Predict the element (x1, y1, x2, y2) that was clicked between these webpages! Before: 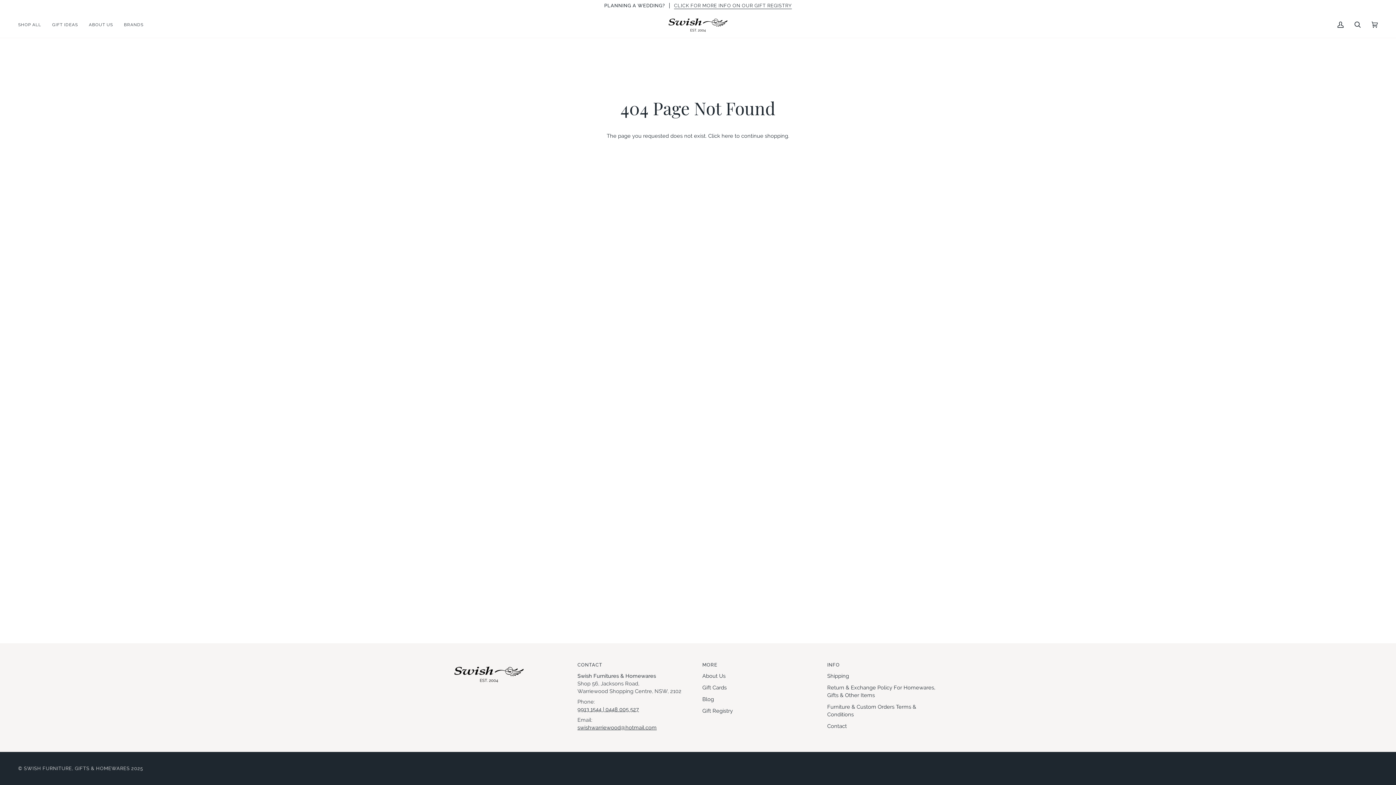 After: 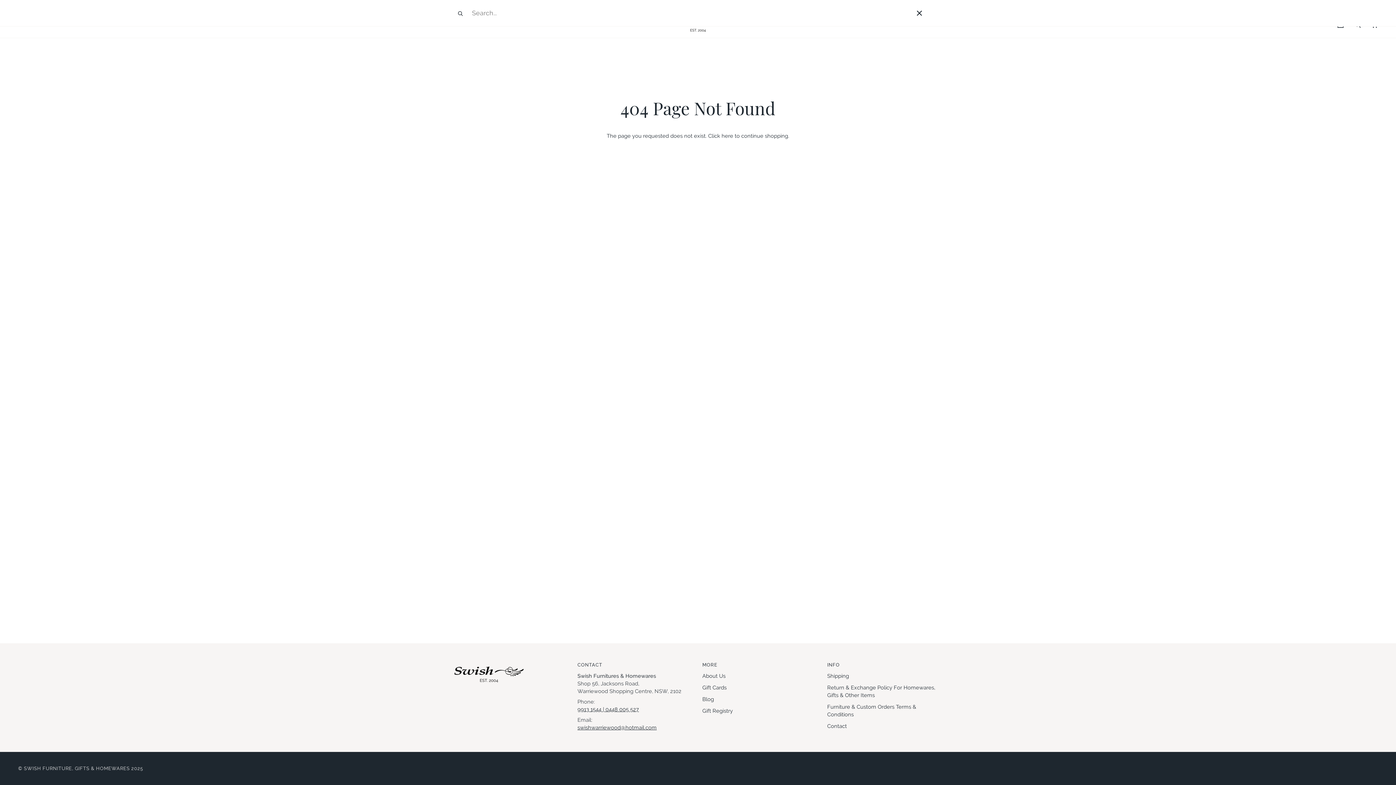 Action: label: Search bbox: (1349, 11, 1366, 37)